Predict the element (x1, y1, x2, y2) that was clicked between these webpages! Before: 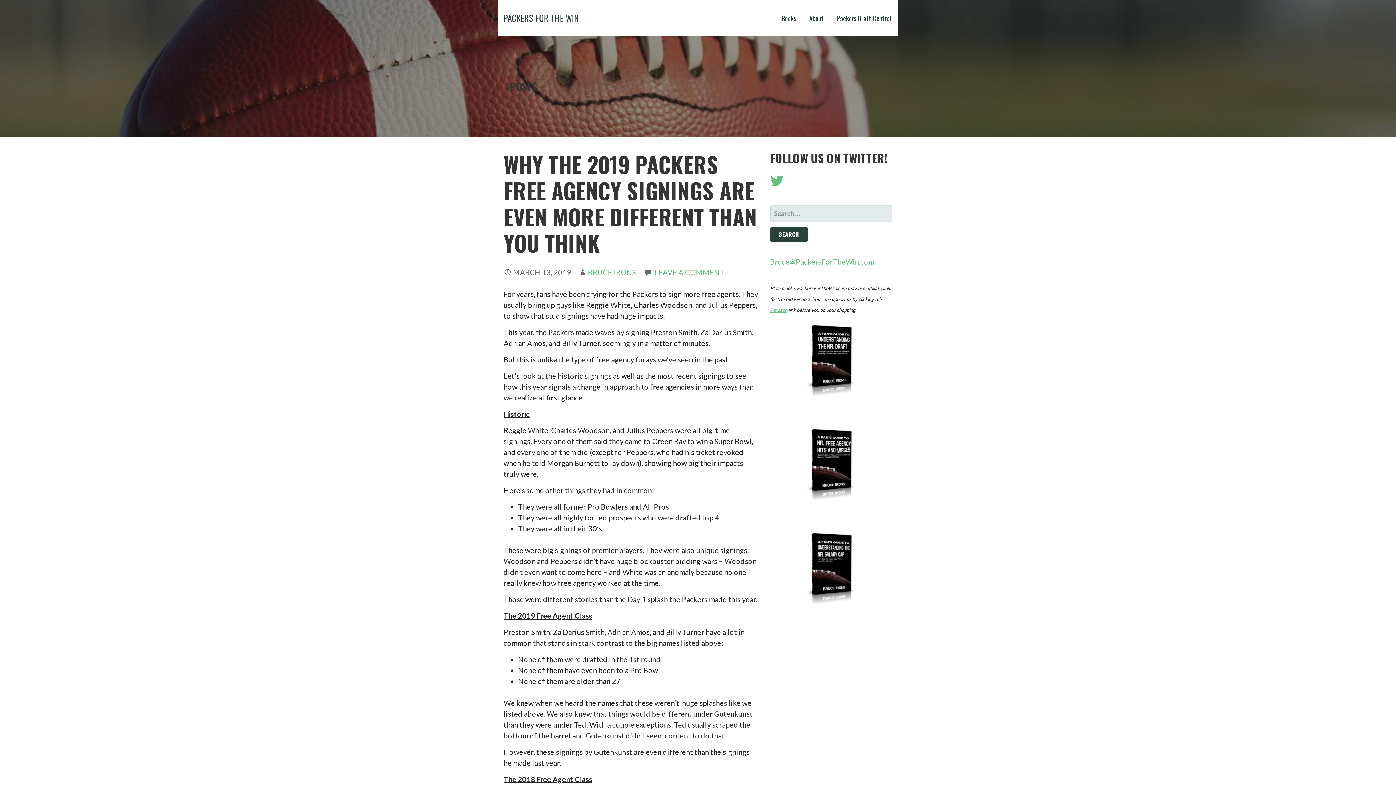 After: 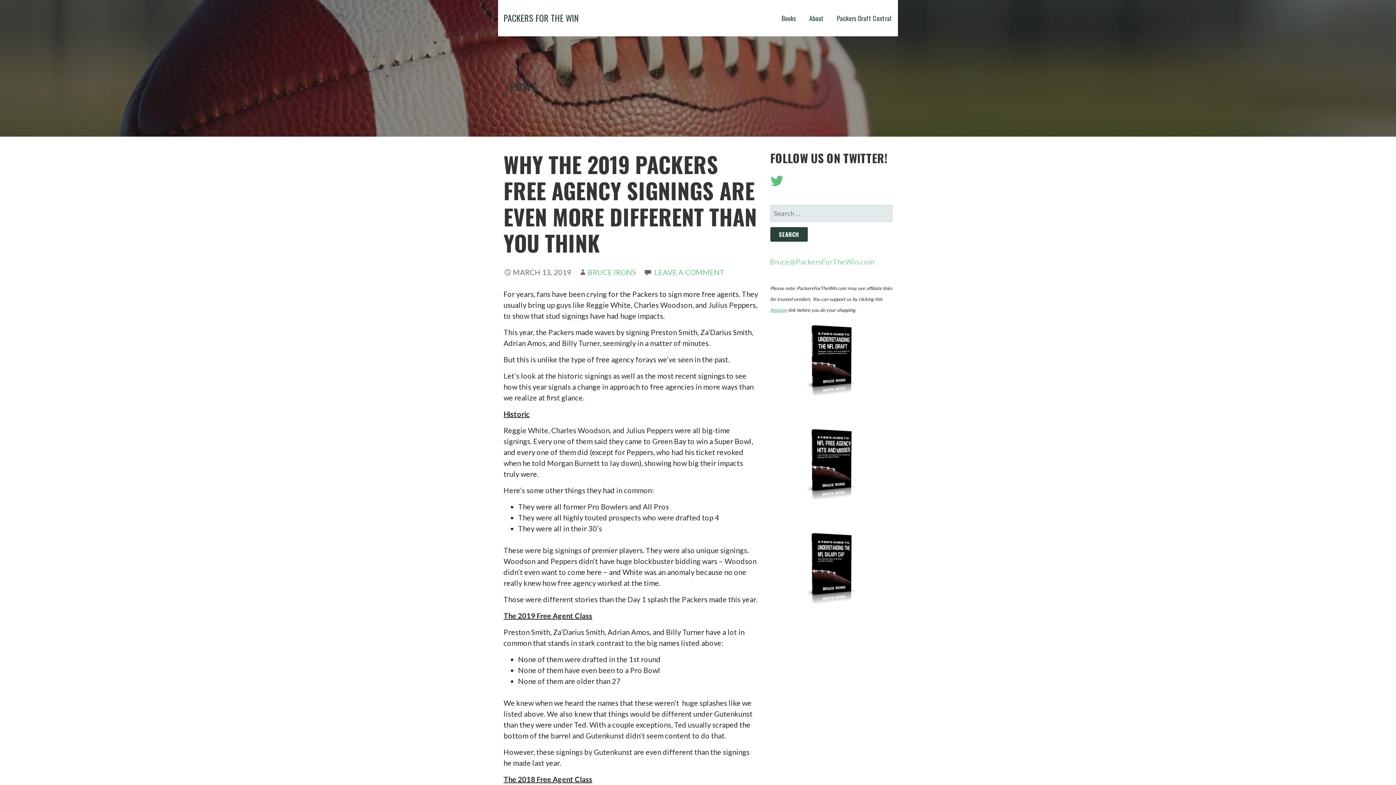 Action: bbox: (770, 257, 874, 266) label: Bruce@PackersForTheWin.com